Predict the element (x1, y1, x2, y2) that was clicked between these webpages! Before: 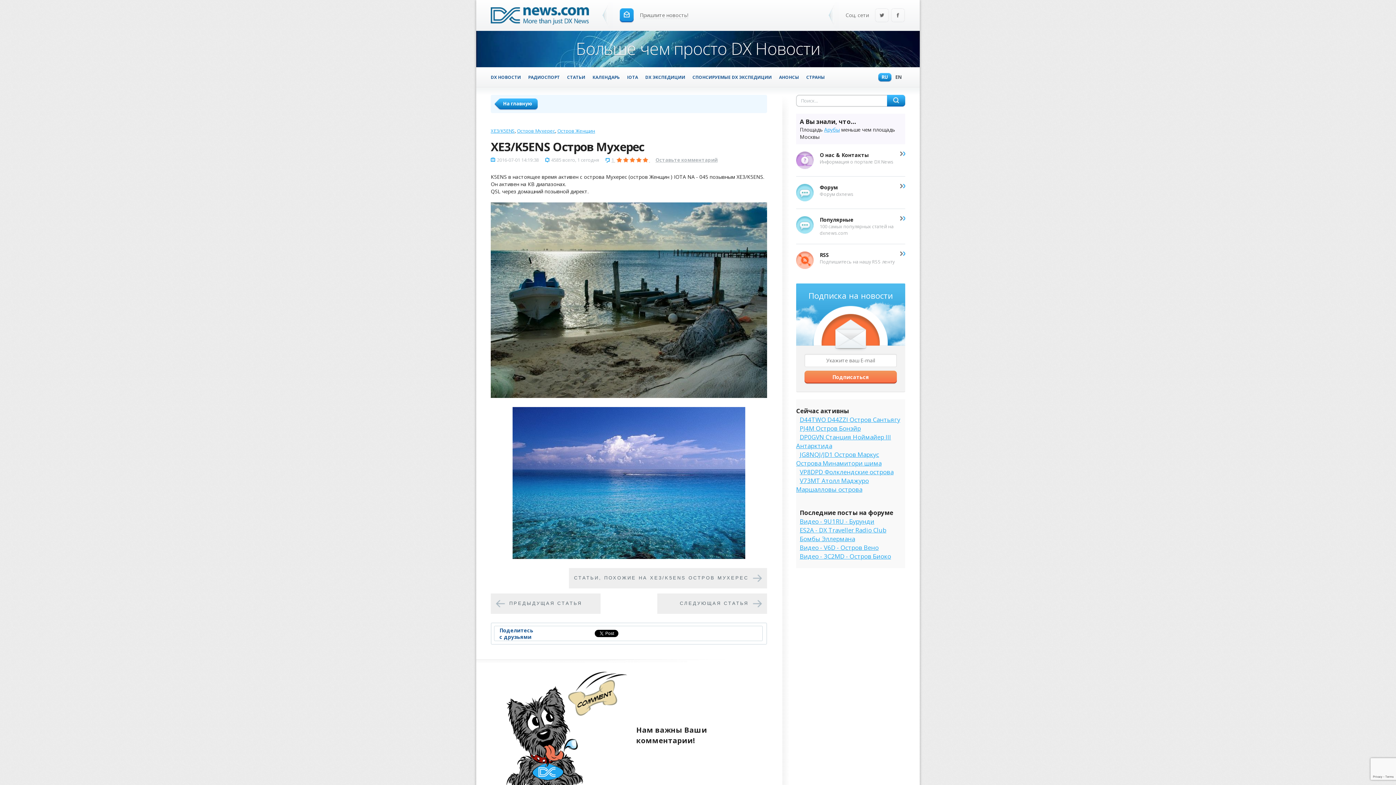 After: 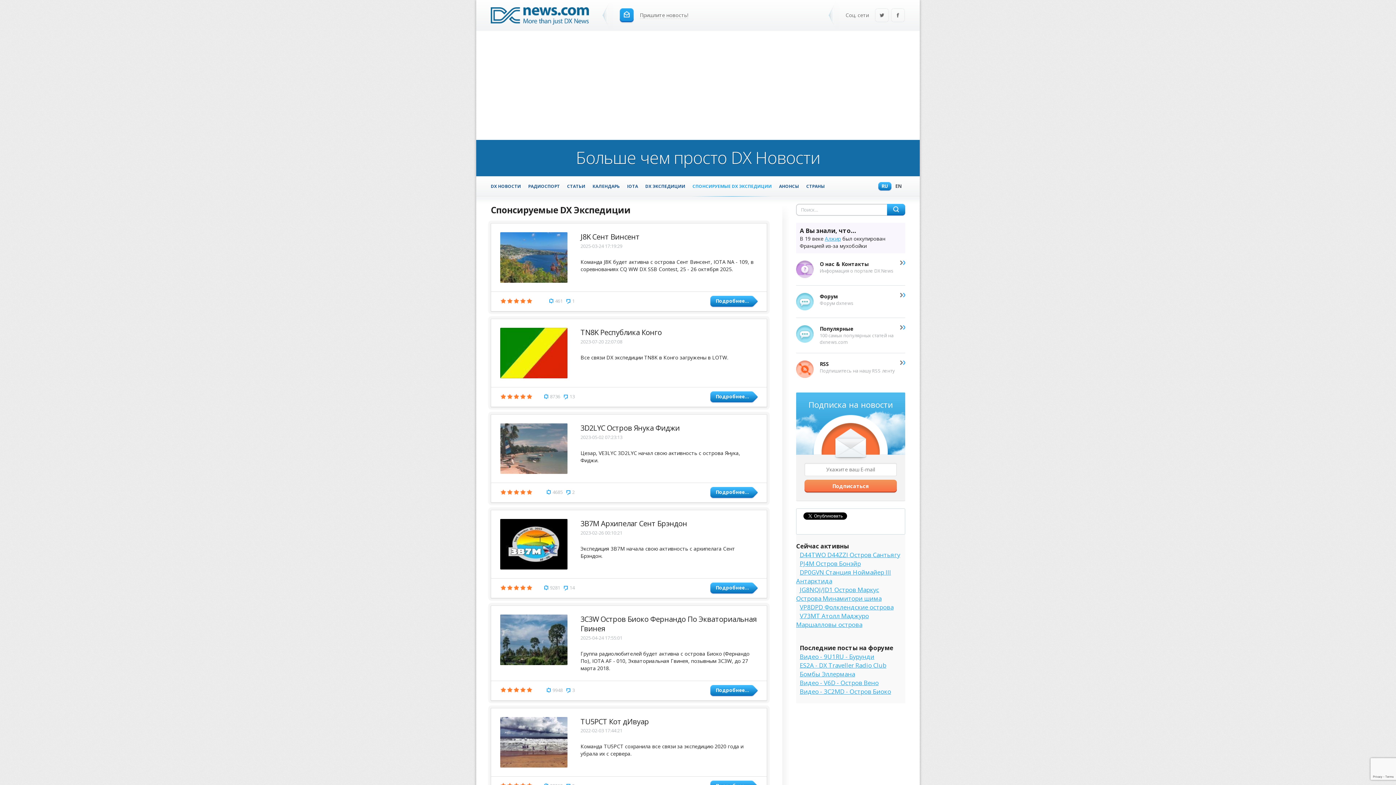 Action: label: СПОНСИРУЕМЫЕ DX ЭКСПЕДИЦИИ bbox: (692, 67, 772, 87)